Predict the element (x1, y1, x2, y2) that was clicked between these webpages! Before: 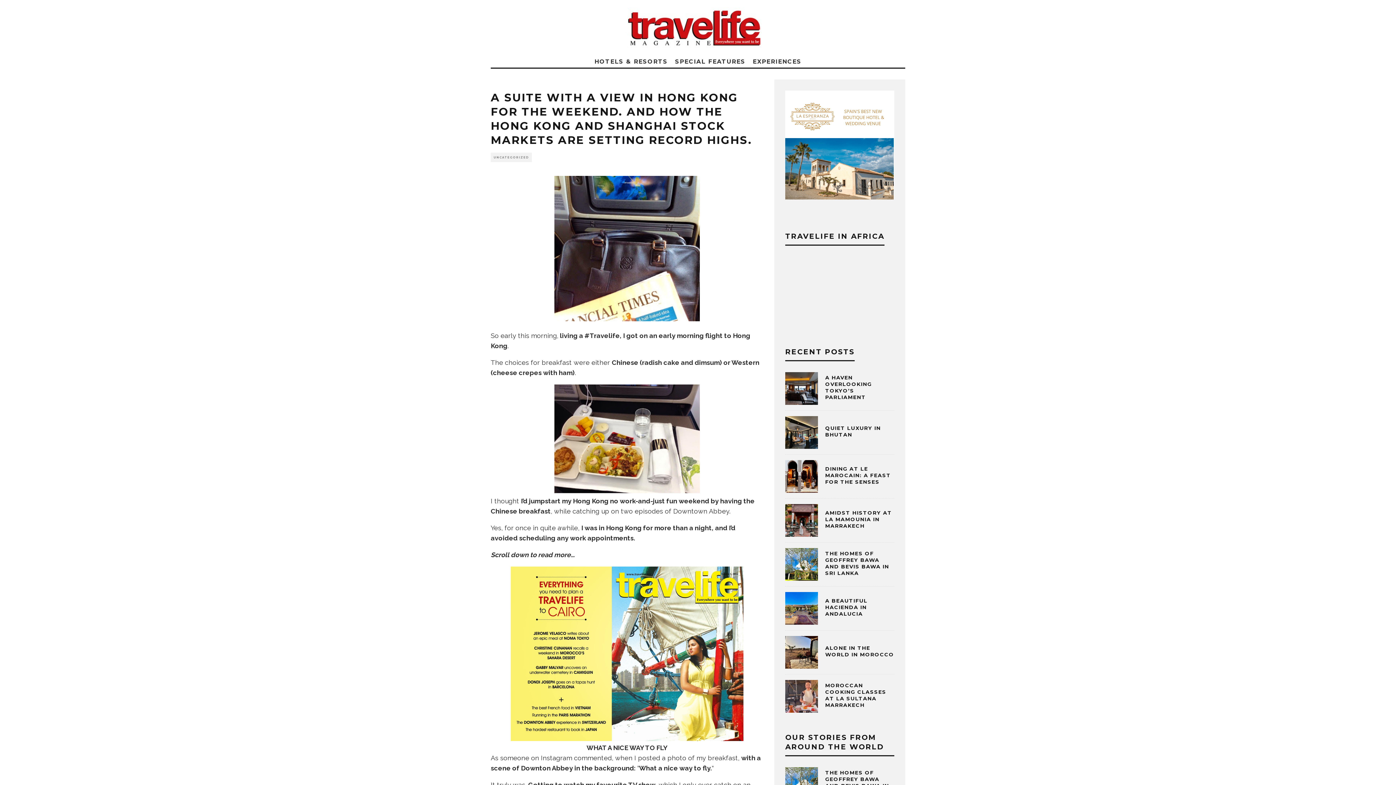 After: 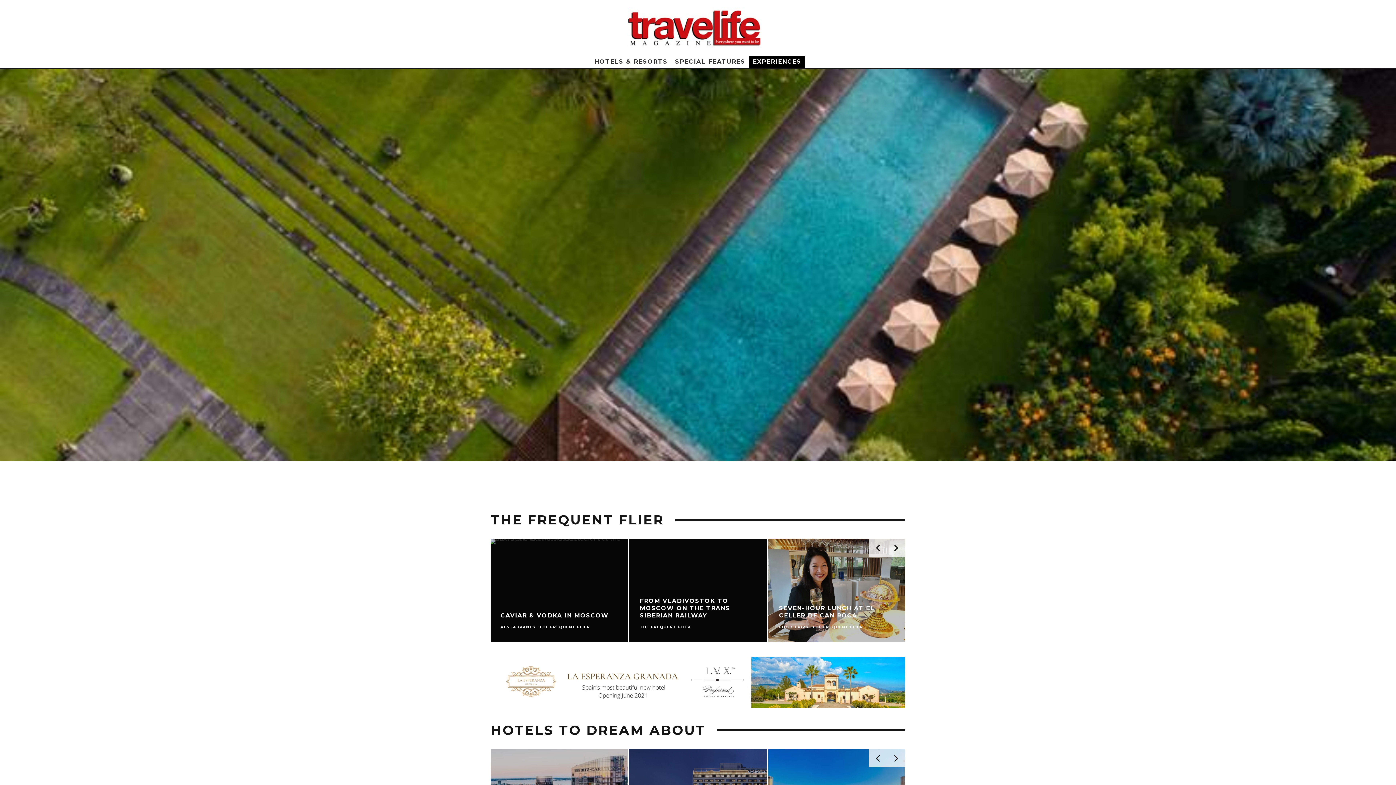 Action: bbox: (749, 56, 805, 67) label: EXPERIENCES